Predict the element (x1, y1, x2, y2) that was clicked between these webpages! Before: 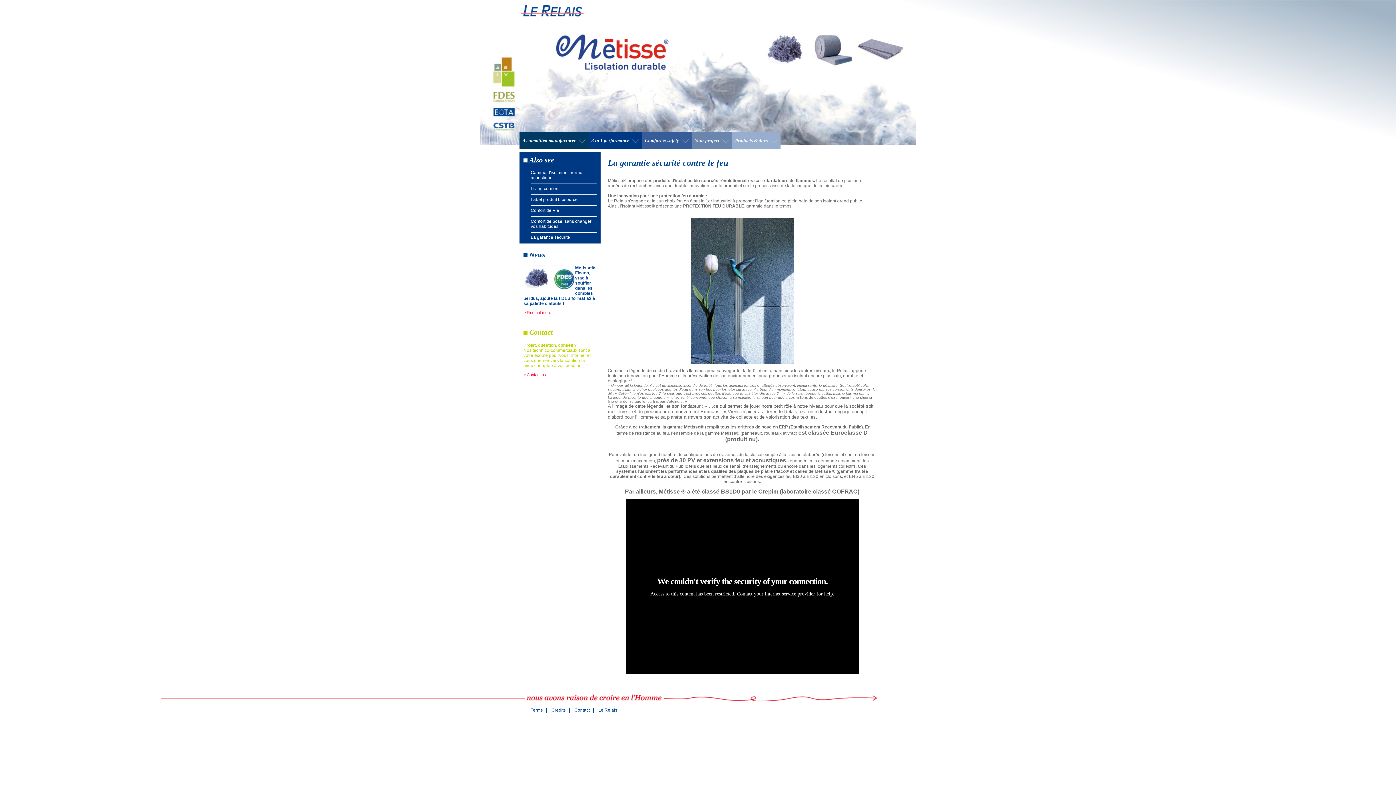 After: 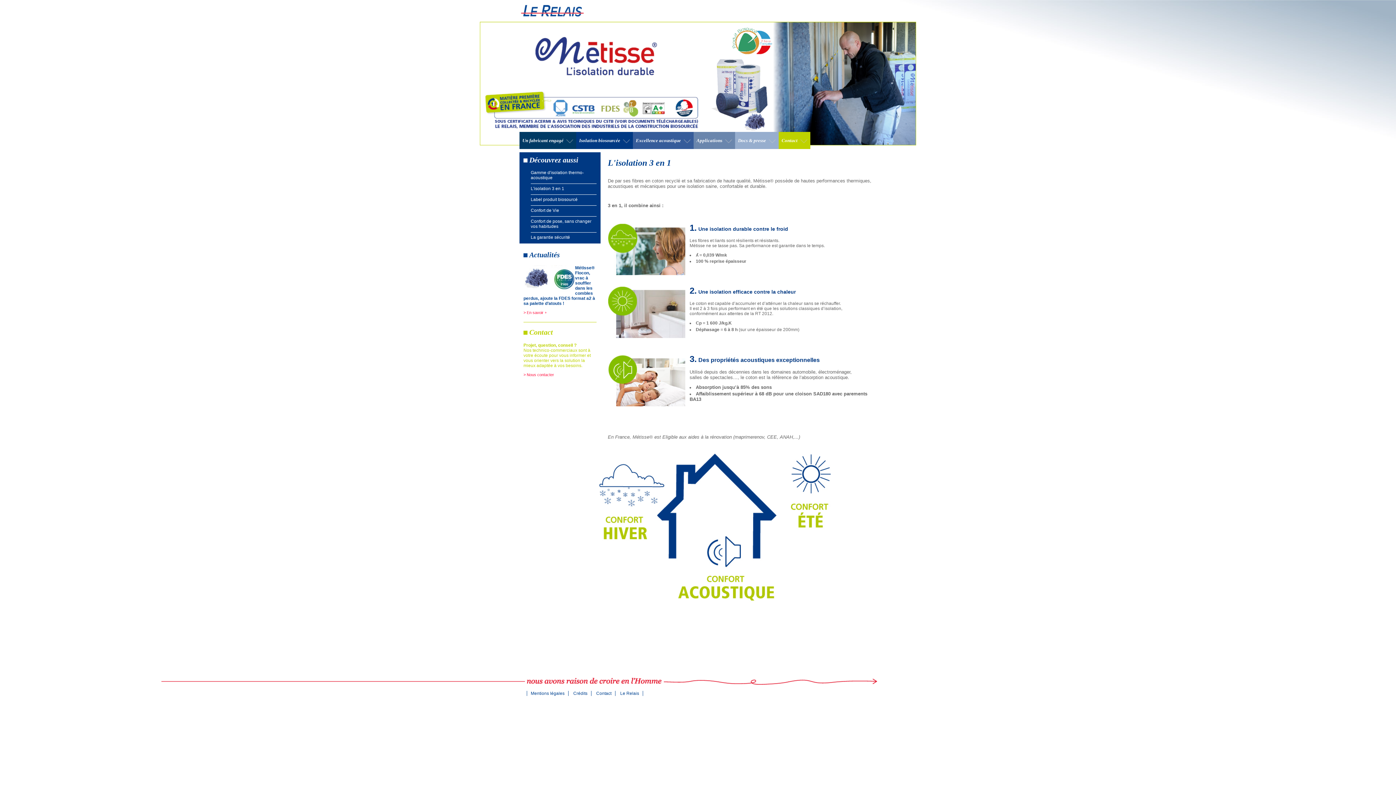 Action: bbox: (530, 186, 558, 191) label: Living comfort